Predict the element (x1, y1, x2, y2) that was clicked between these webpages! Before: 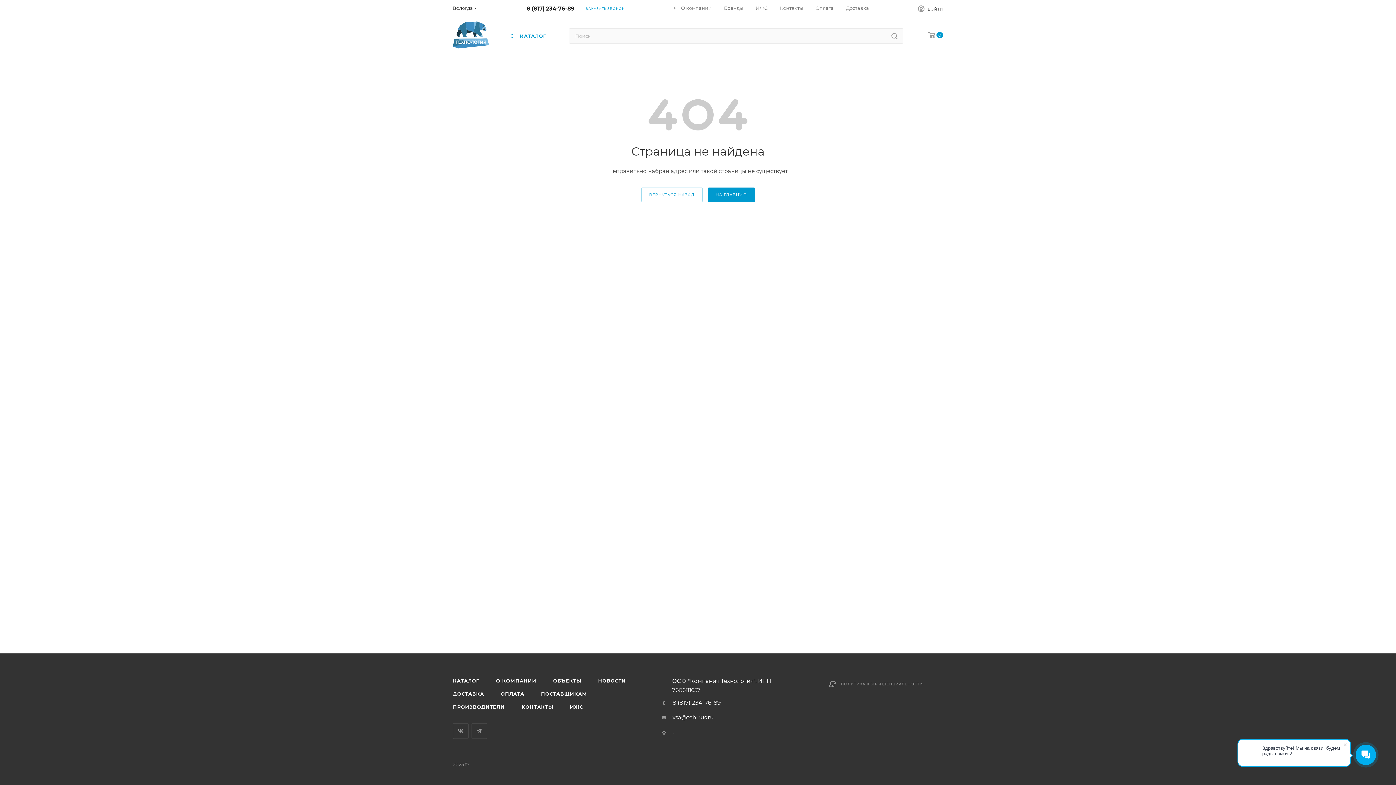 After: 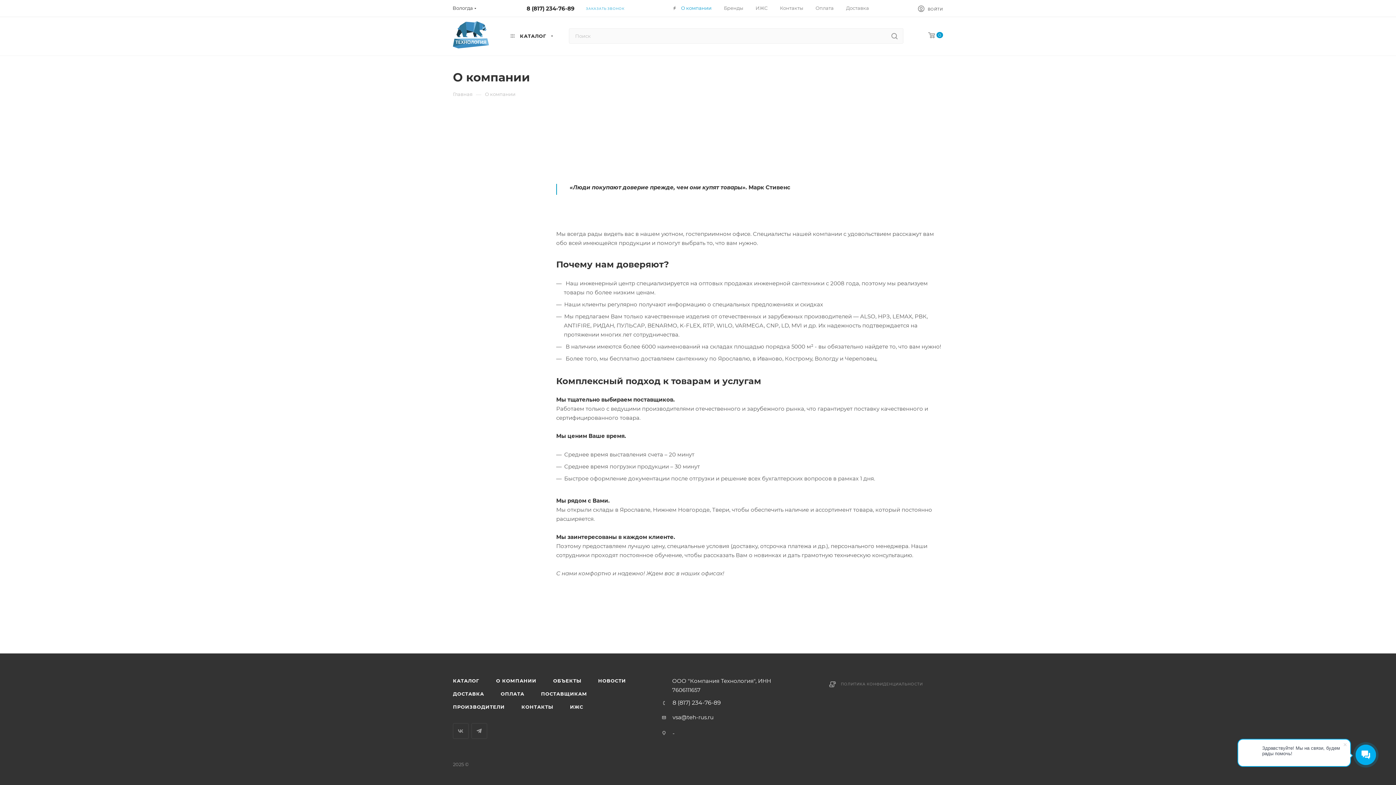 Action: label:  О компании bbox: (672, 4, 711, 11)